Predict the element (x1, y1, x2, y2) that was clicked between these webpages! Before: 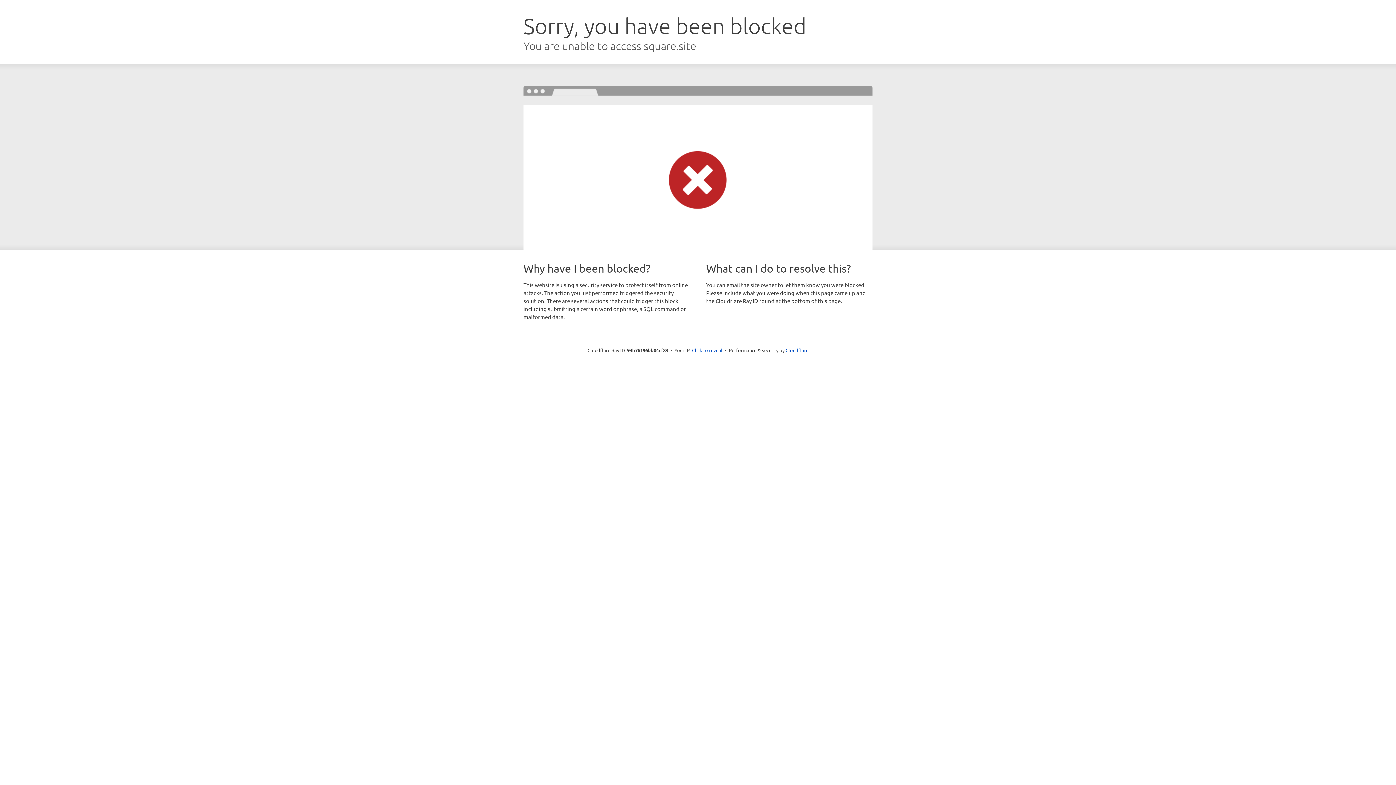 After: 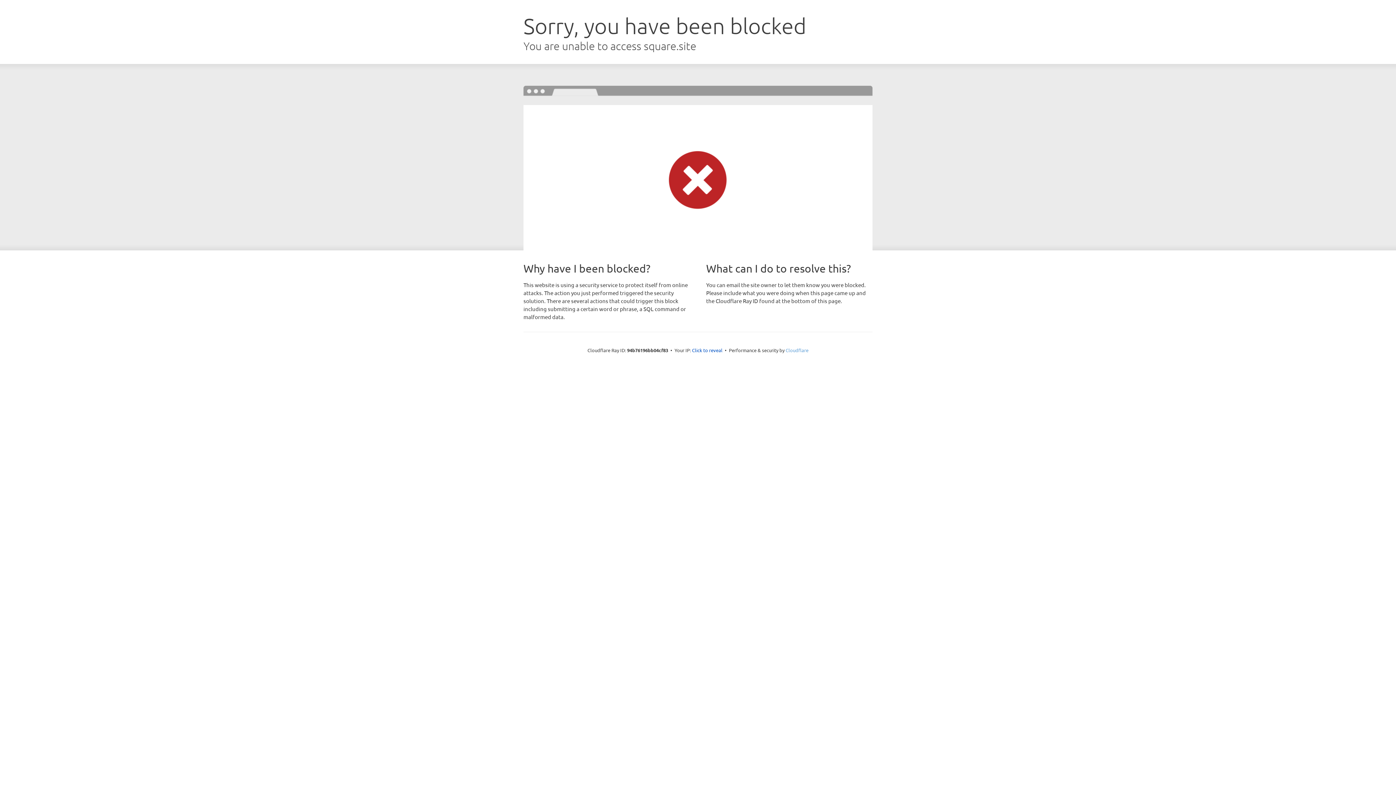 Action: bbox: (785, 347, 808, 353) label: Cloudflare